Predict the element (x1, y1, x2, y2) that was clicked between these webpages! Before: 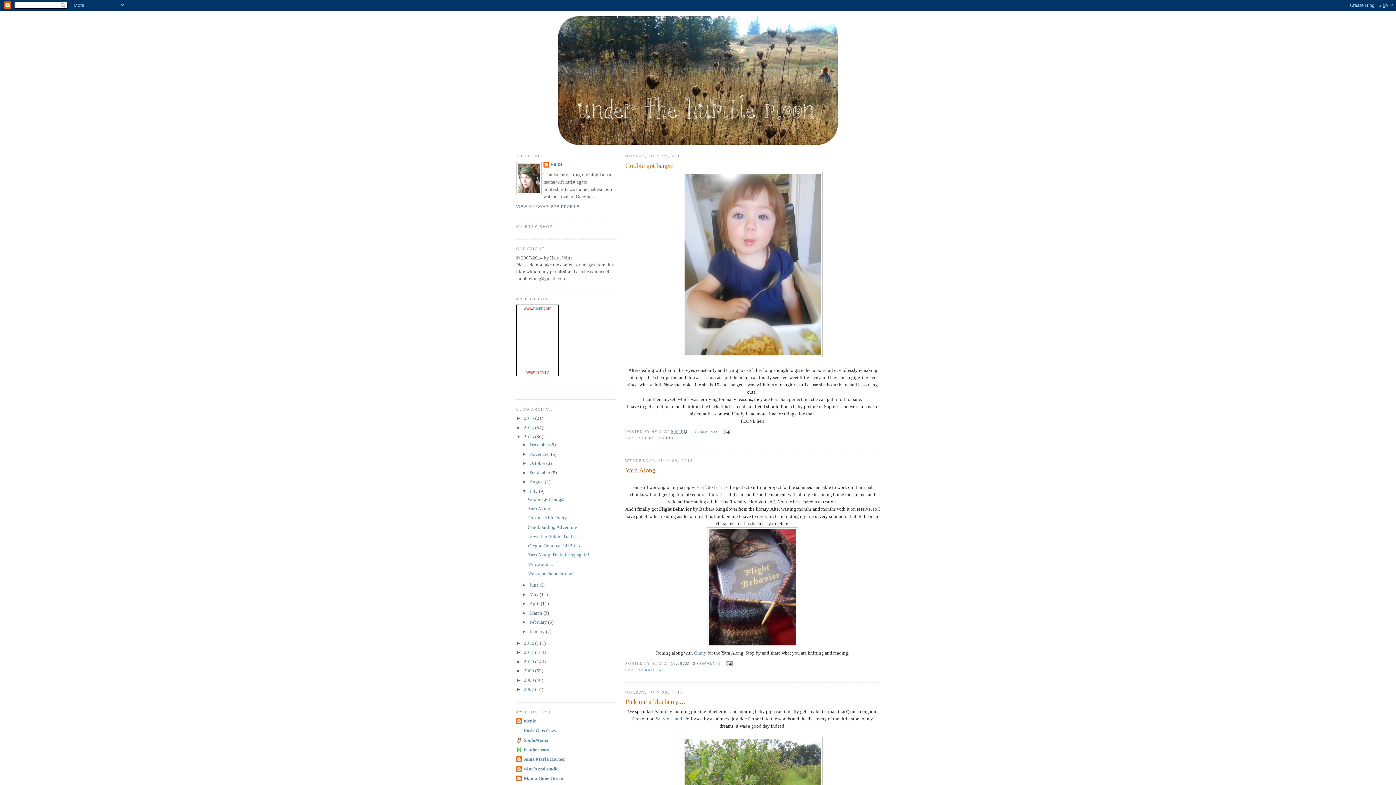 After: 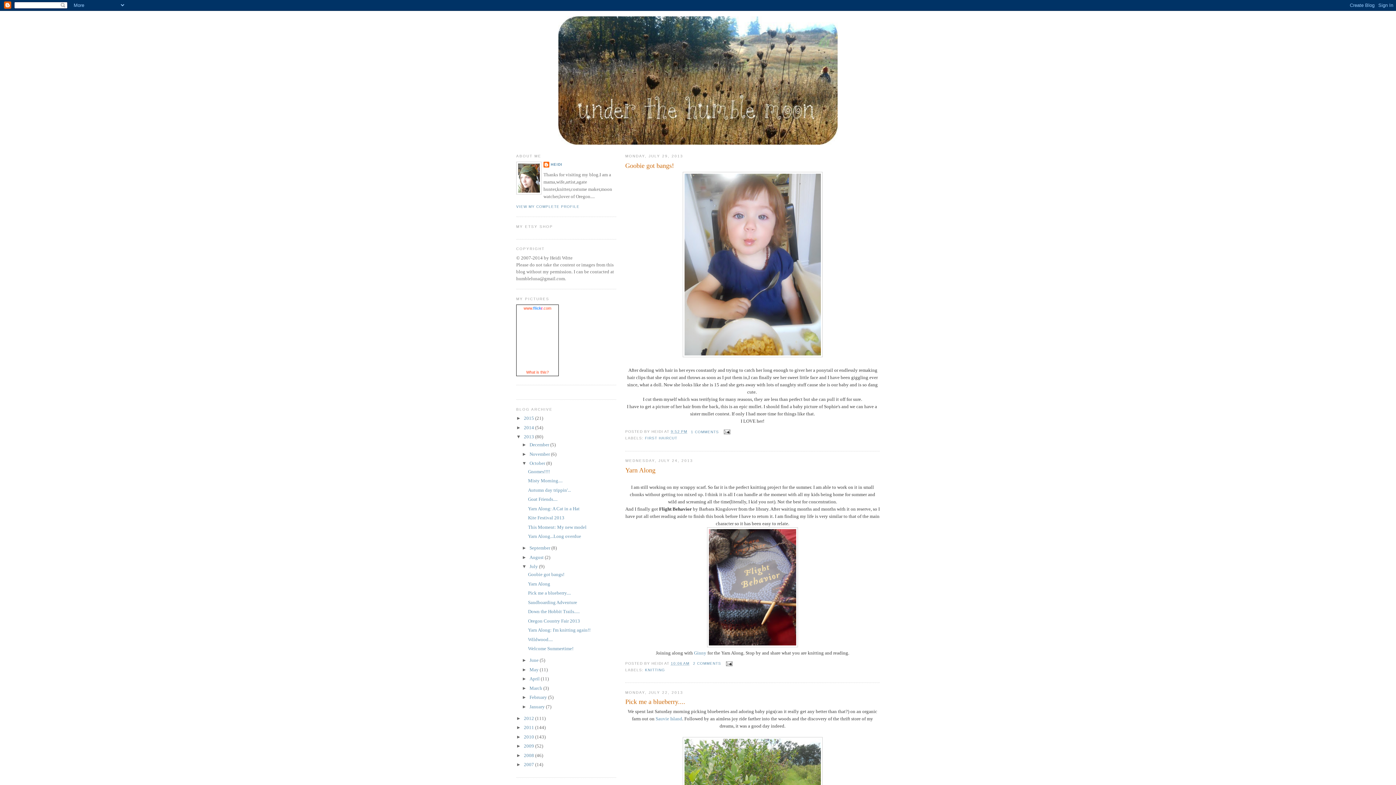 Action: label: ►   bbox: (522, 460, 529, 466)